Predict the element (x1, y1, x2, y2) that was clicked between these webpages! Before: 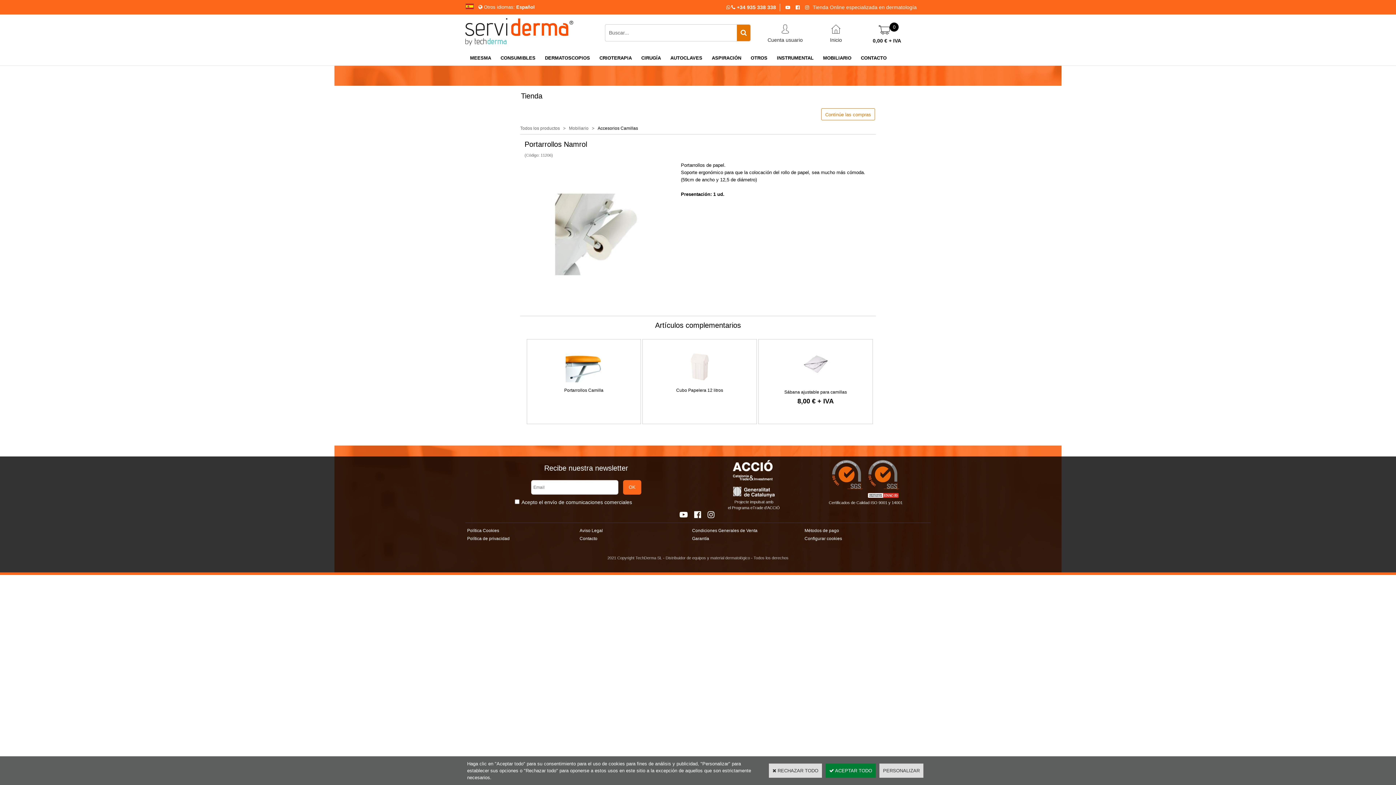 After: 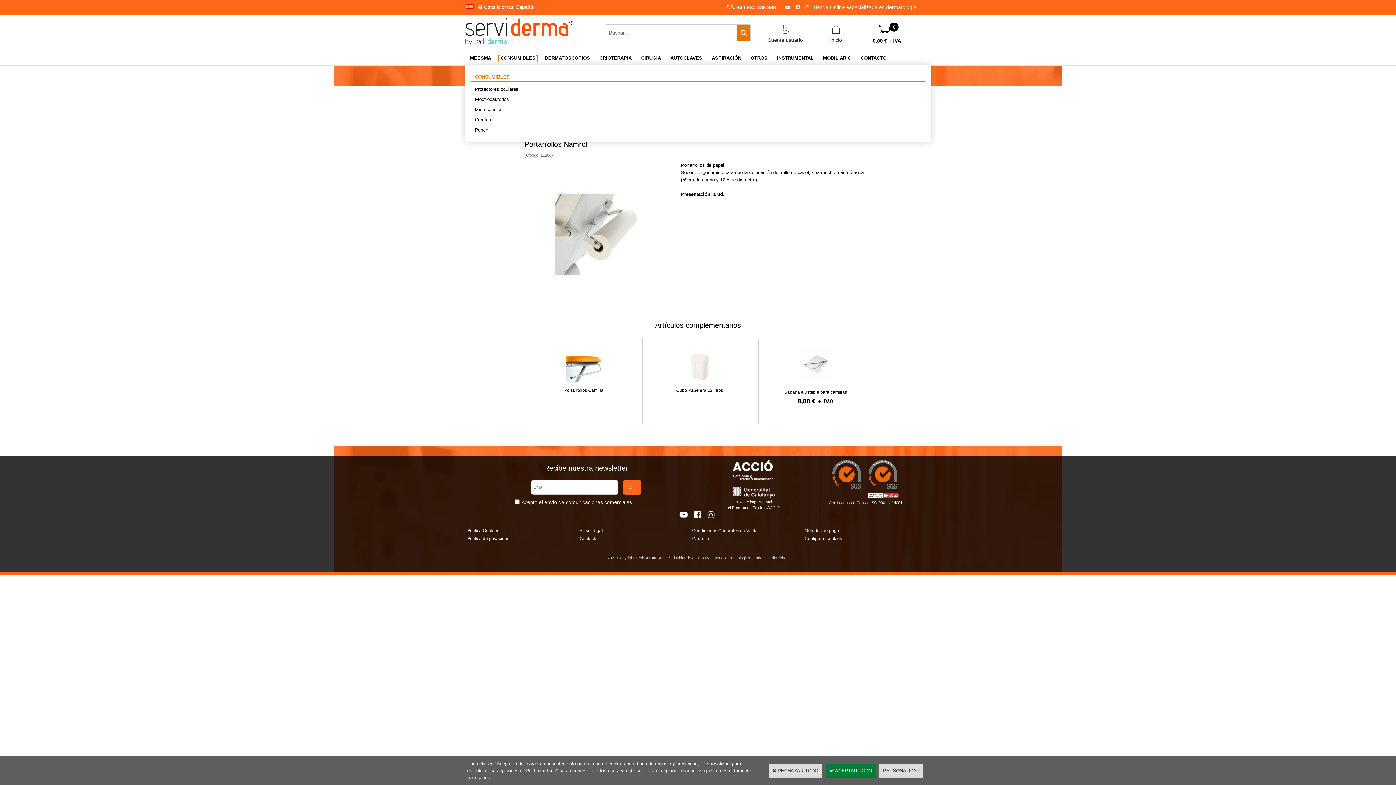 Action: label: CONSUMIBLES bbox: (496, 50, 540, 65)